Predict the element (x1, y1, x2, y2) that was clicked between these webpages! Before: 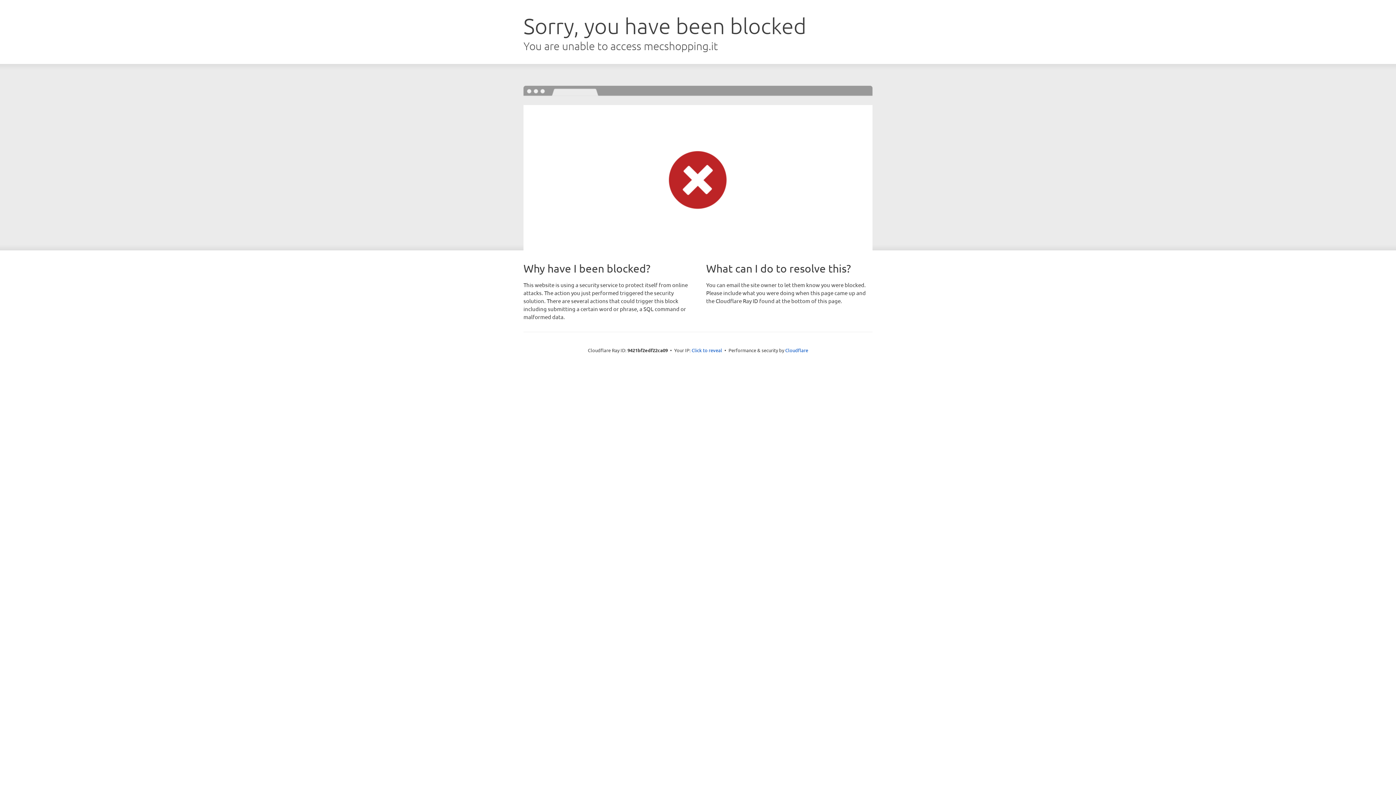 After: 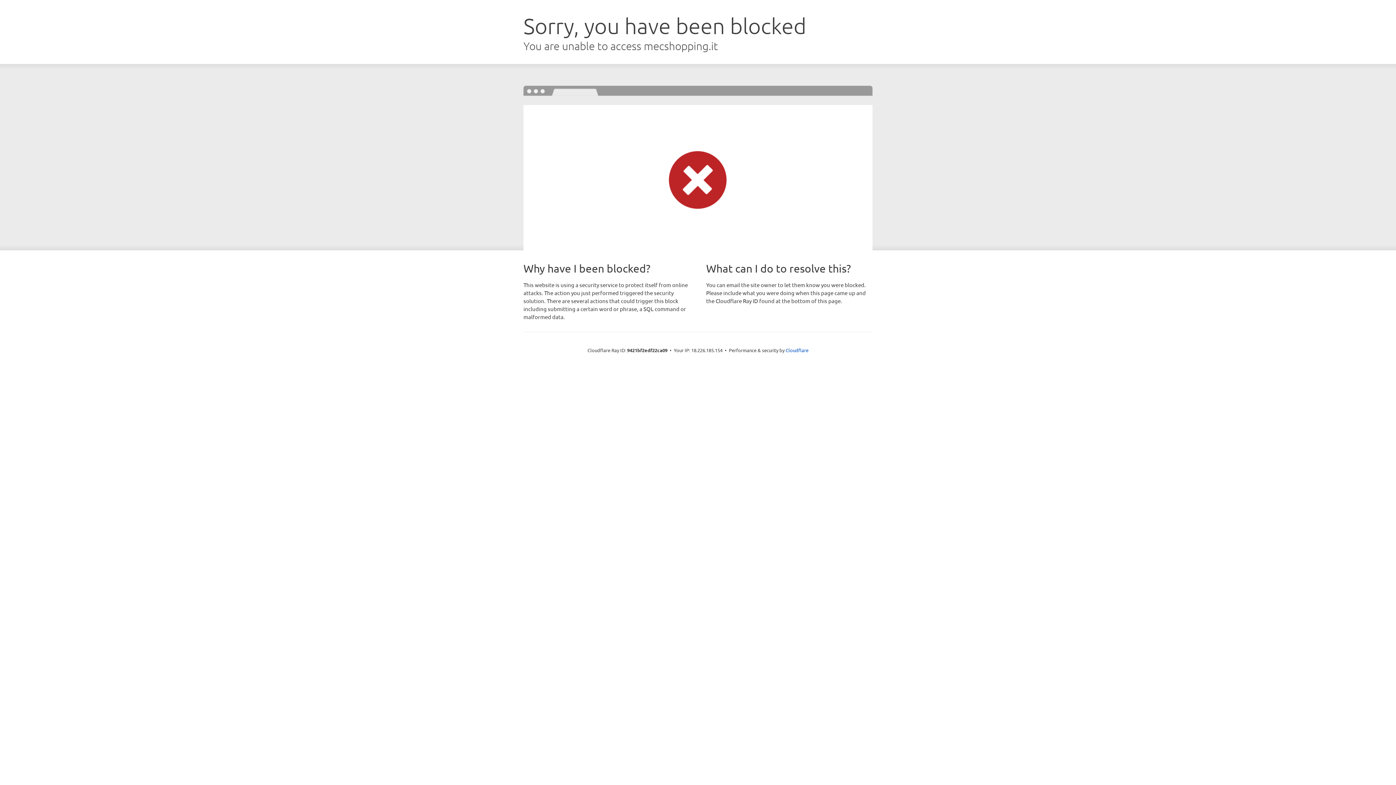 Action: bbox: (691, 346, 722, 353) label: Click to reveal